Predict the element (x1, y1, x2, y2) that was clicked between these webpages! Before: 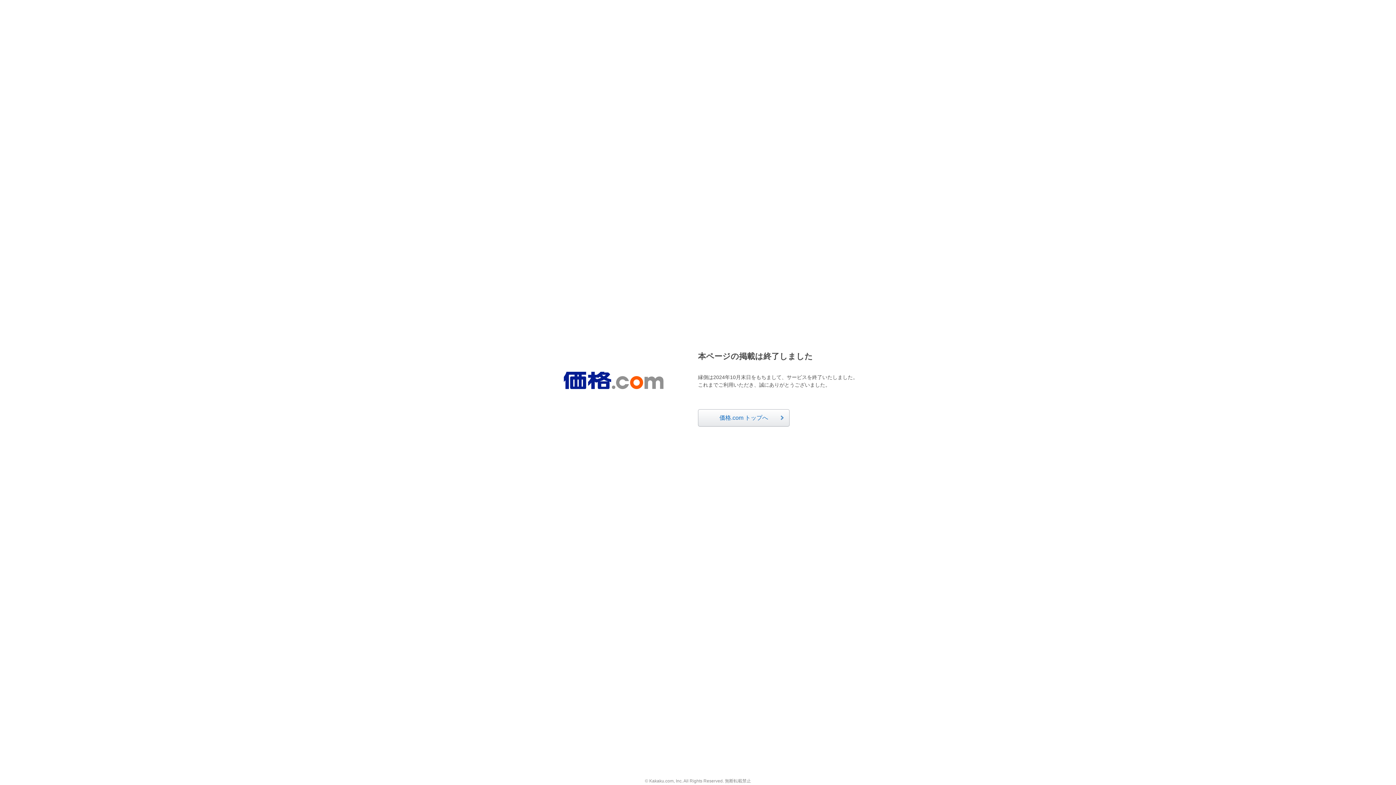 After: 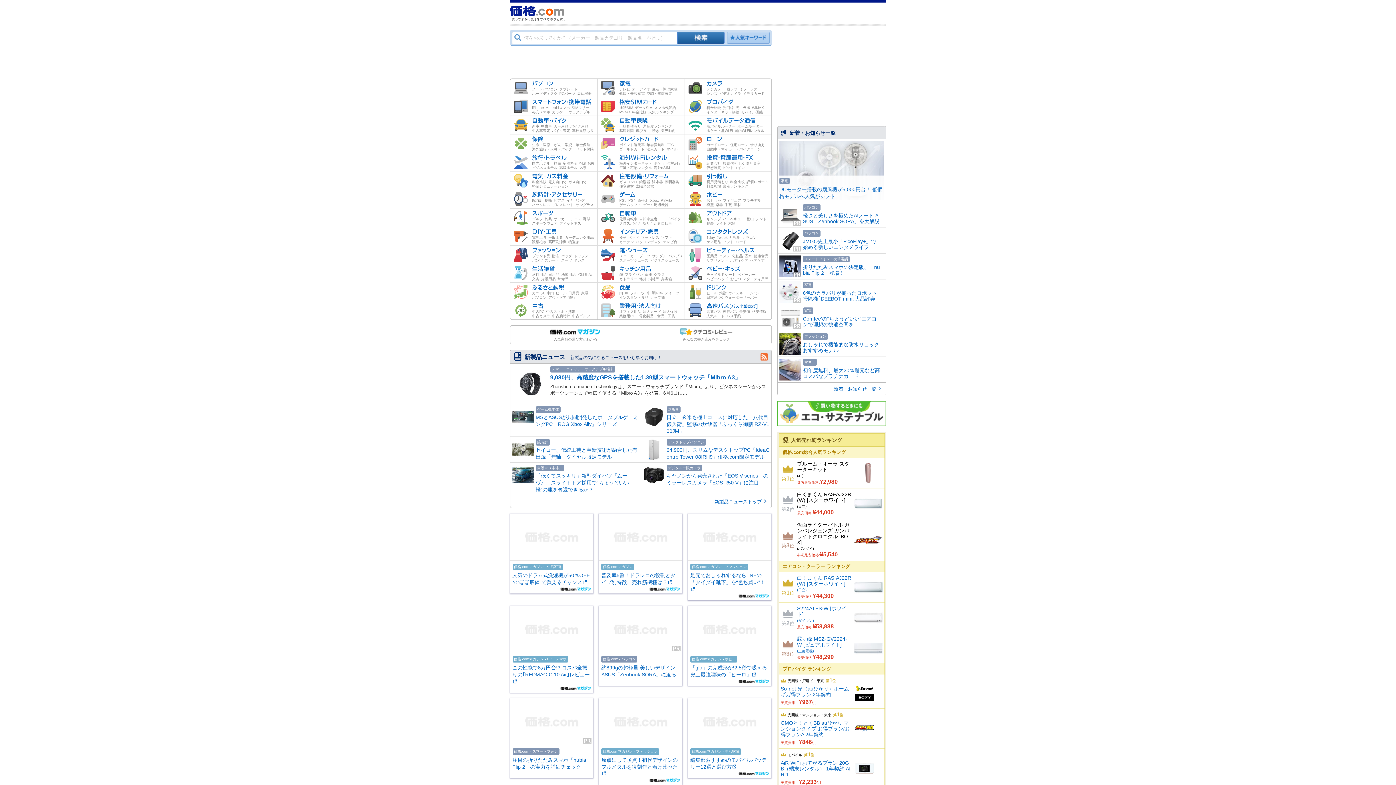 Action: label: 価格.com トップへ bbox: (698, 409, 789, 426)